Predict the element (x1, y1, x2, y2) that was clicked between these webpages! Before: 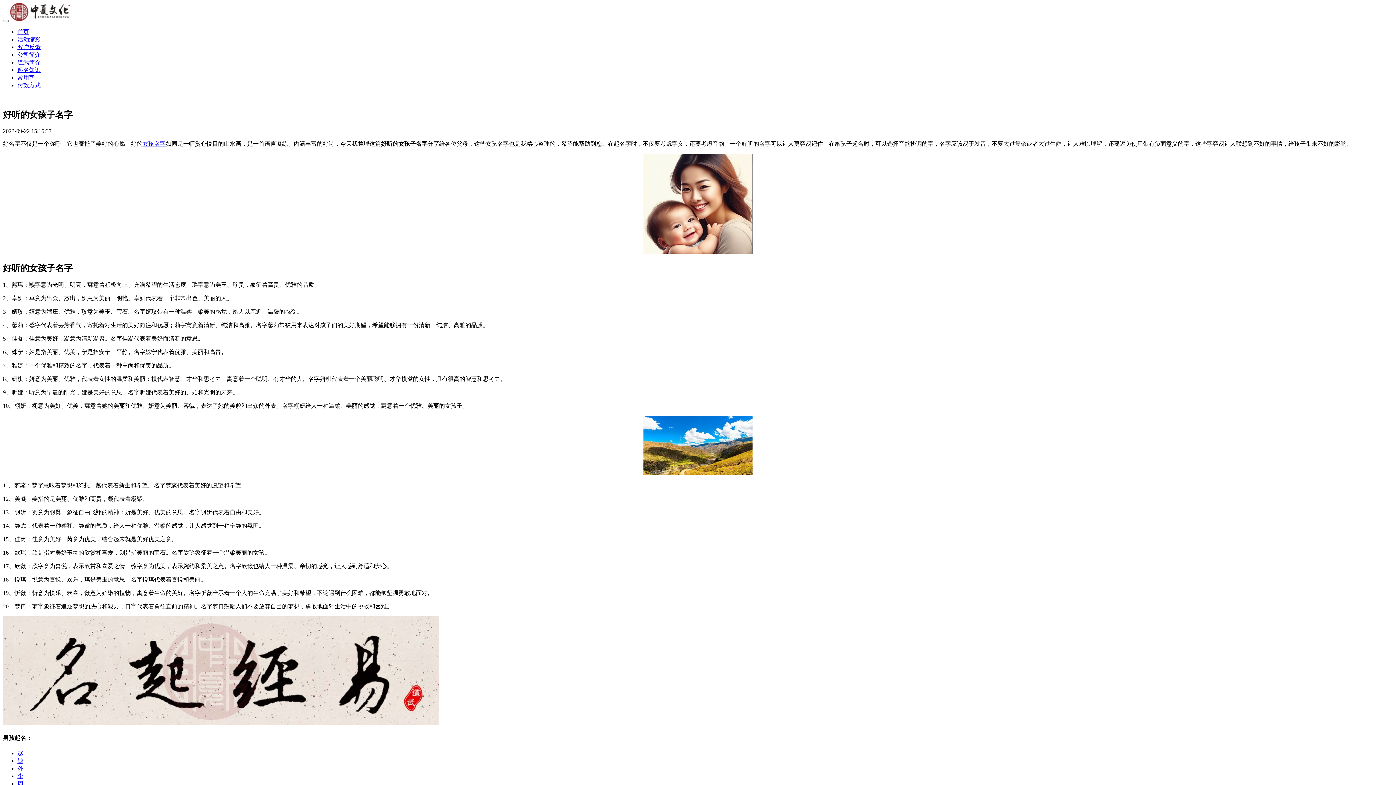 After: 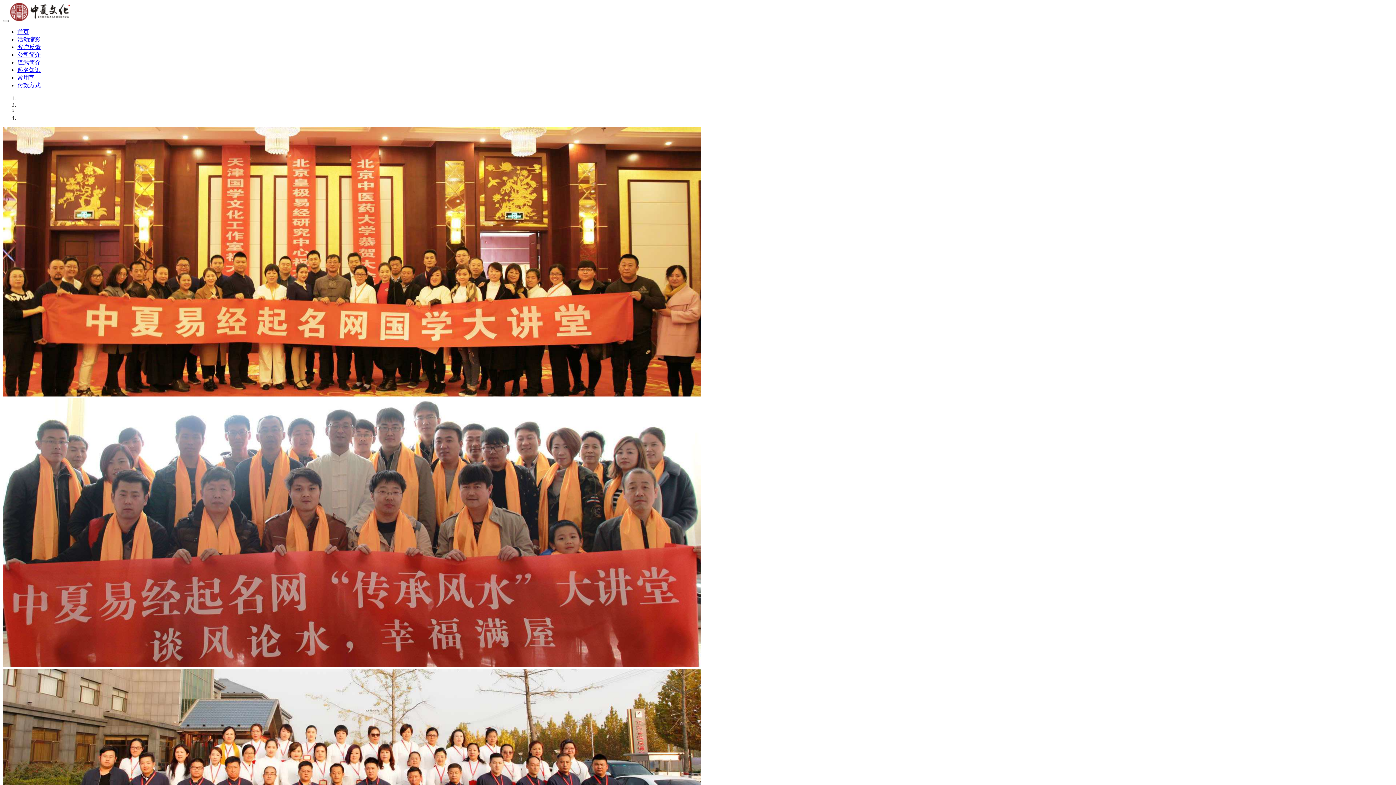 Action: bbox: (17, 28, 29, 34) label: 首页